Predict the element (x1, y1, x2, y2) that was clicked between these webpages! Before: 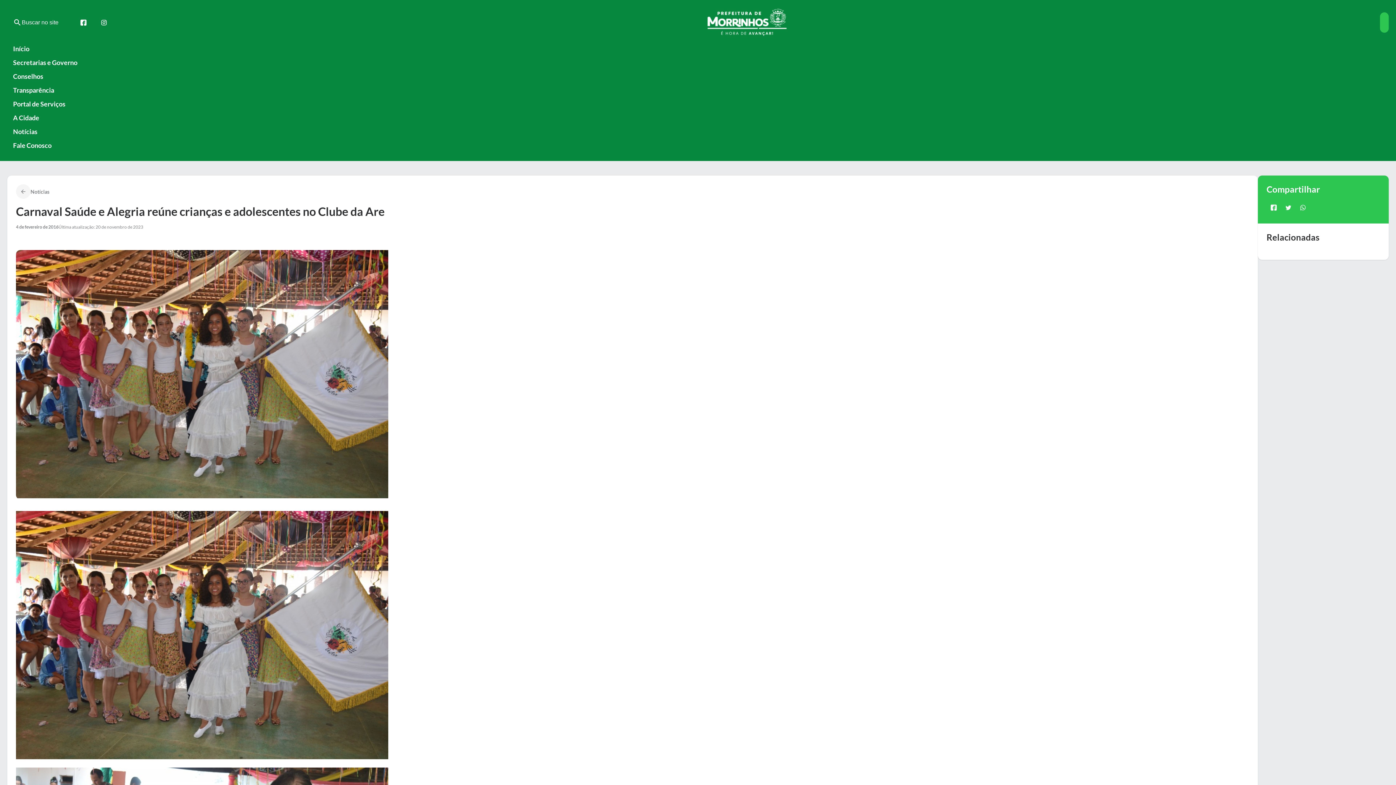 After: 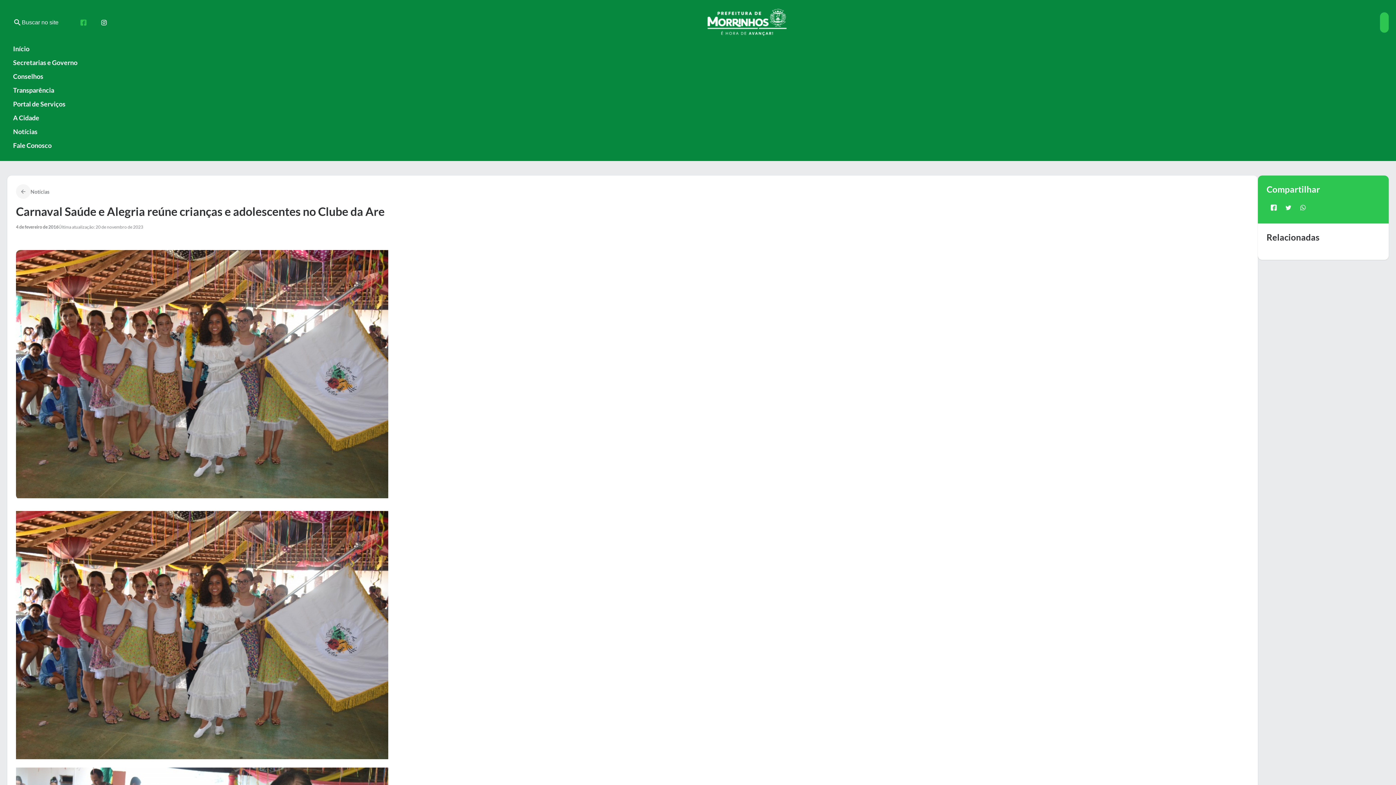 Action: bbox: (73, 12, 93, 32)